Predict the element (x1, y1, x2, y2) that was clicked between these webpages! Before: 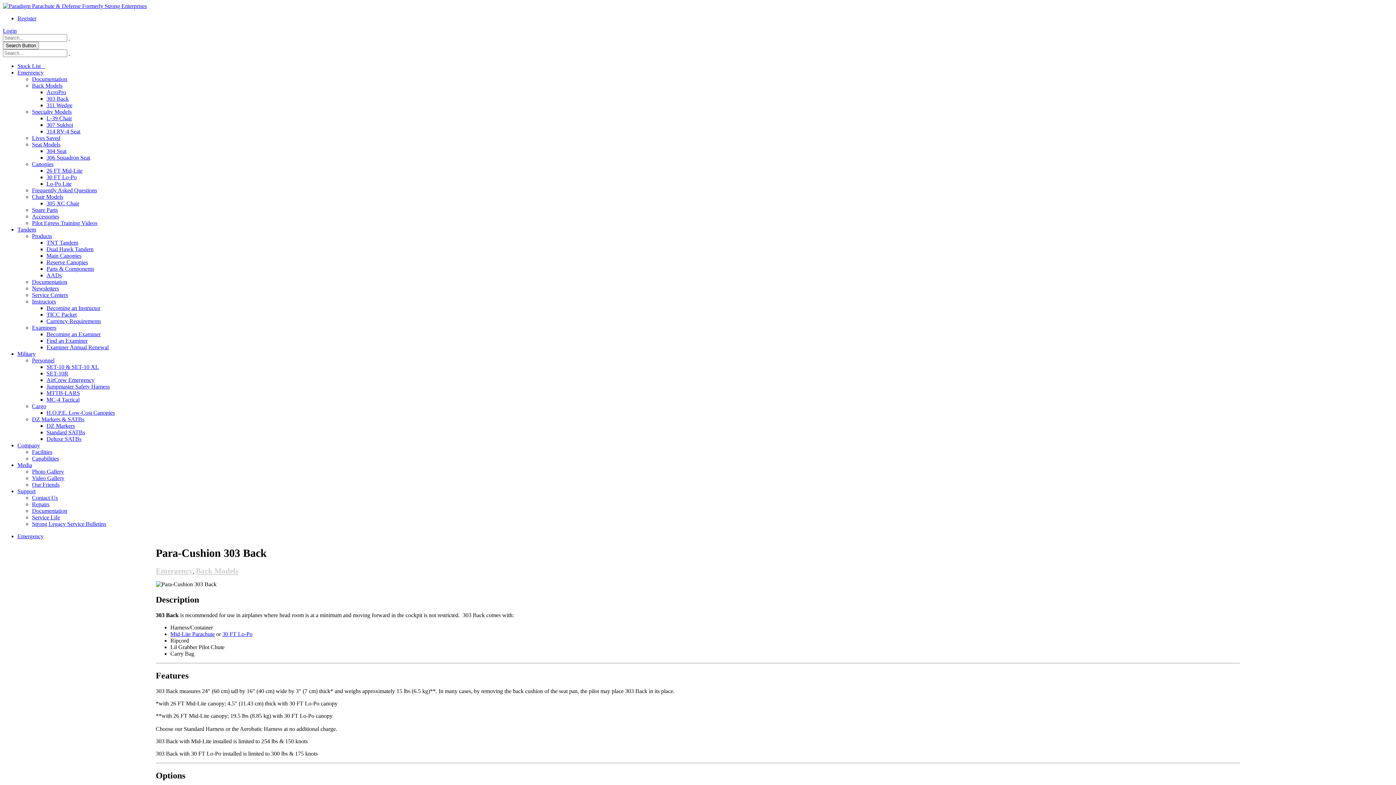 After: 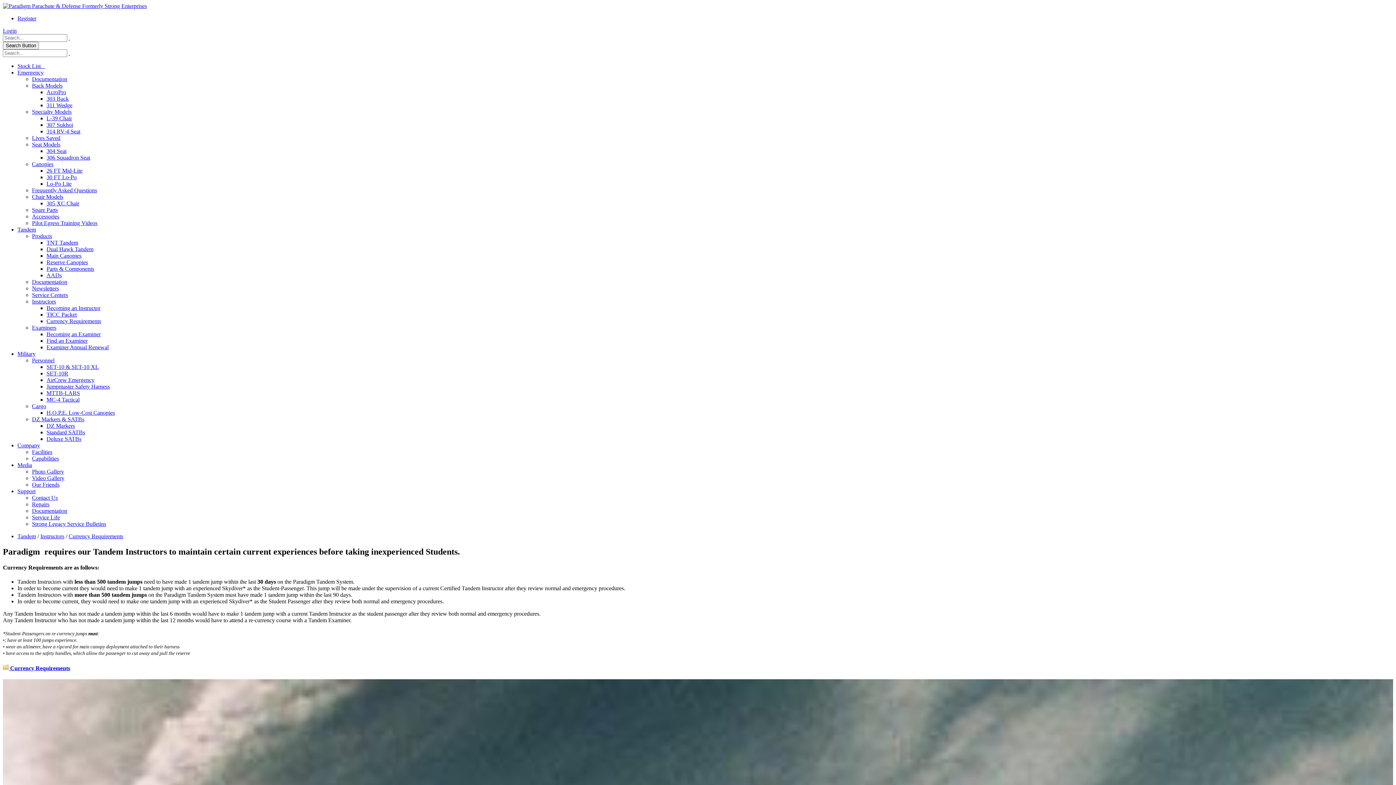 Action: label: Currency Requirements bbox: (46, 318, 101, 324)